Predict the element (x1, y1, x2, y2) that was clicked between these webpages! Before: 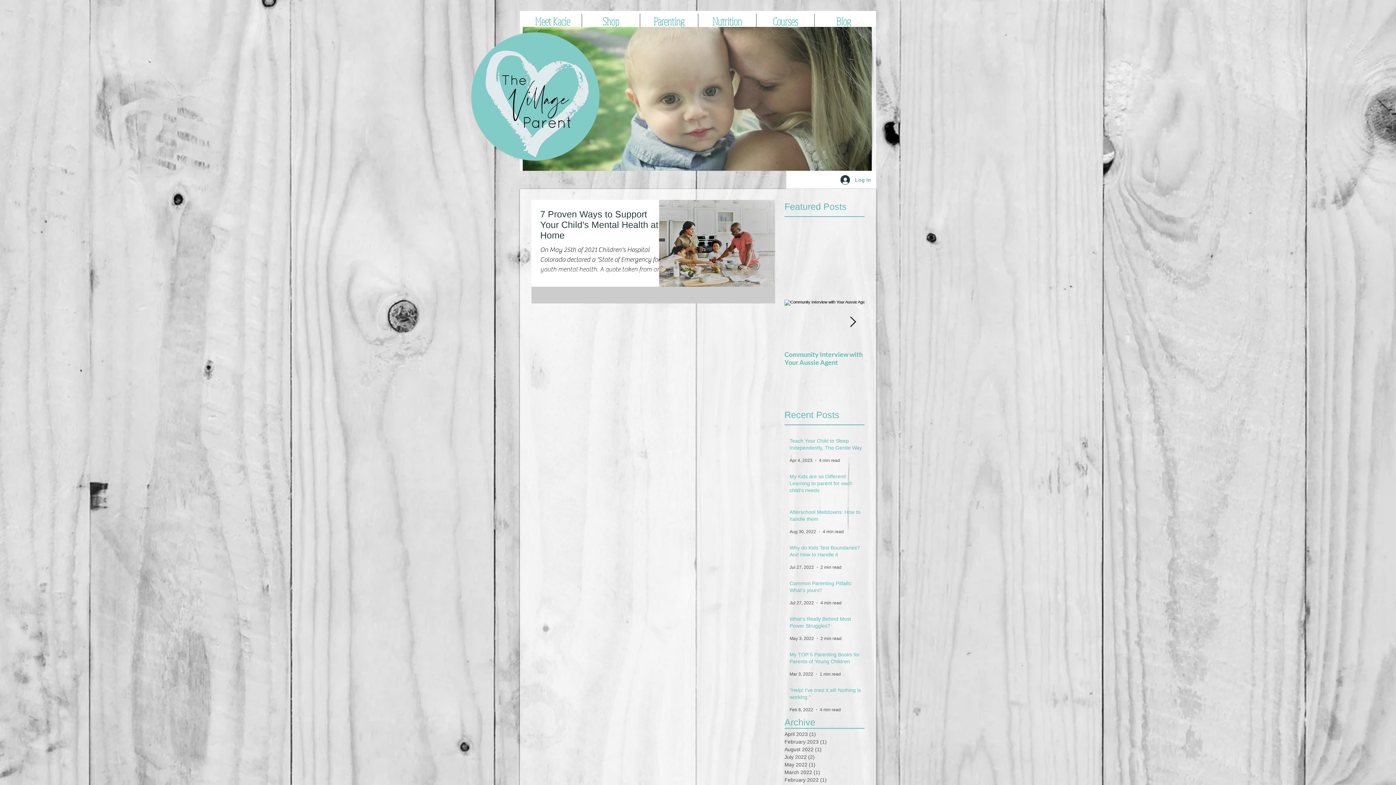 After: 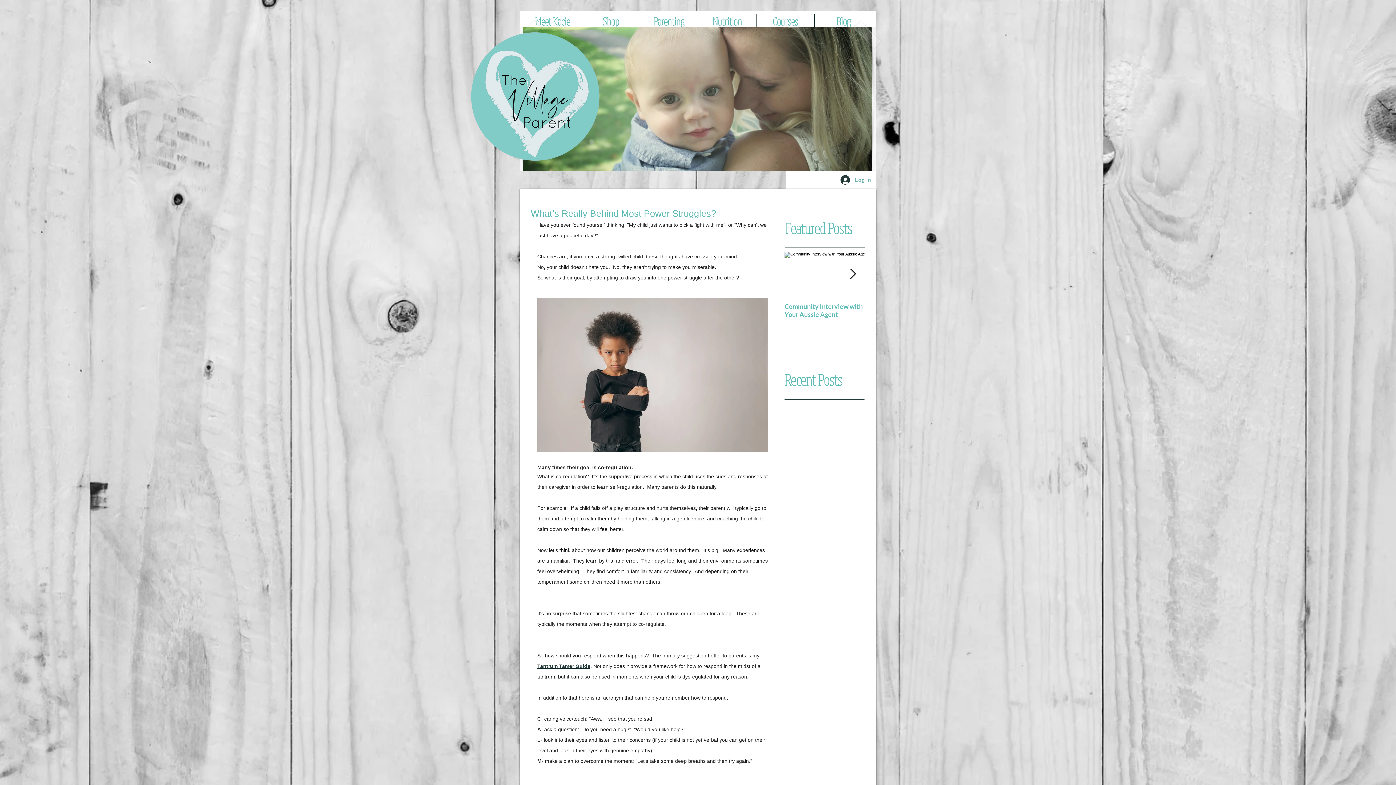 Action: label: What’s Really Behind Most Power Struggles? bbox: (789, 616, 864, 632)